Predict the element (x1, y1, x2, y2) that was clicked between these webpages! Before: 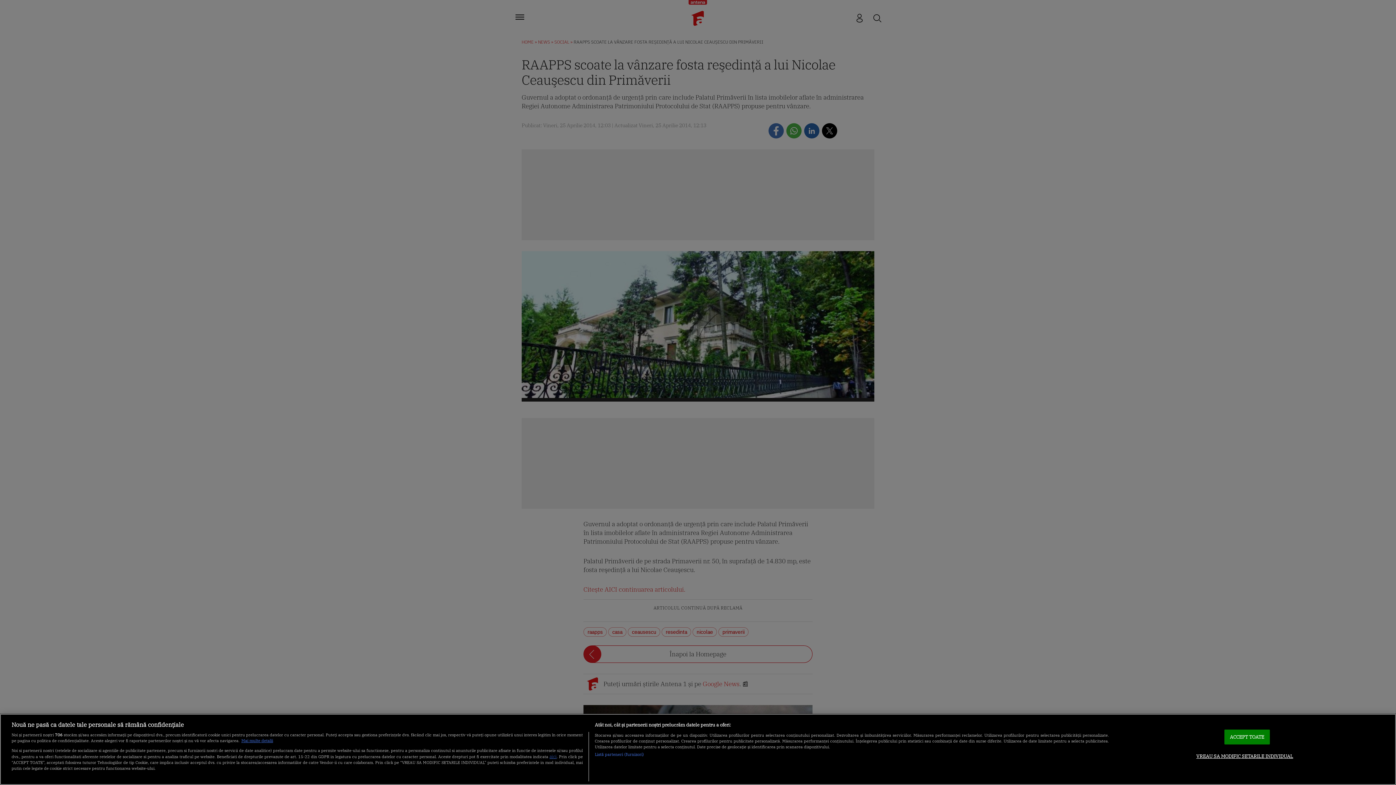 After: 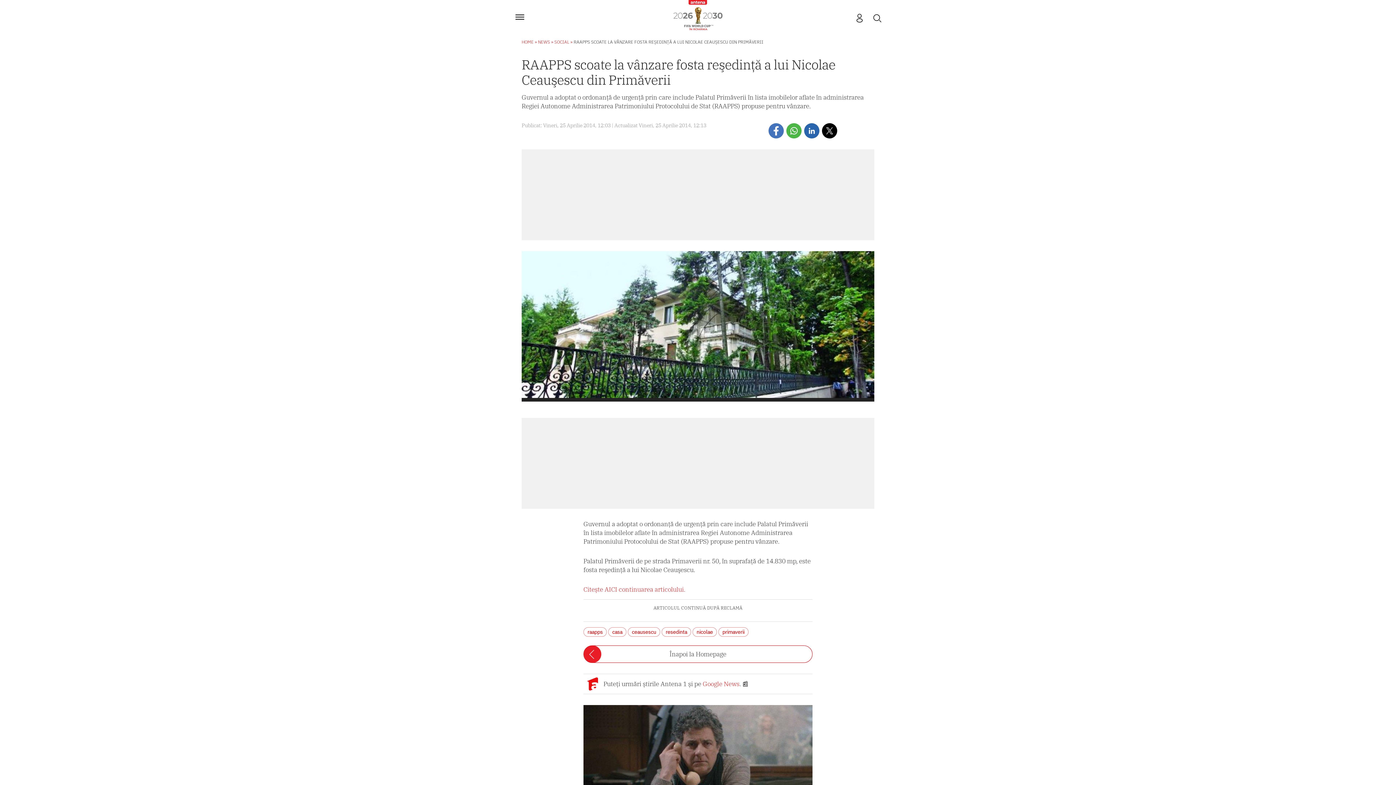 Action: bbox: (1224, 729, 1270, 744) label: ACCEPT TOATE